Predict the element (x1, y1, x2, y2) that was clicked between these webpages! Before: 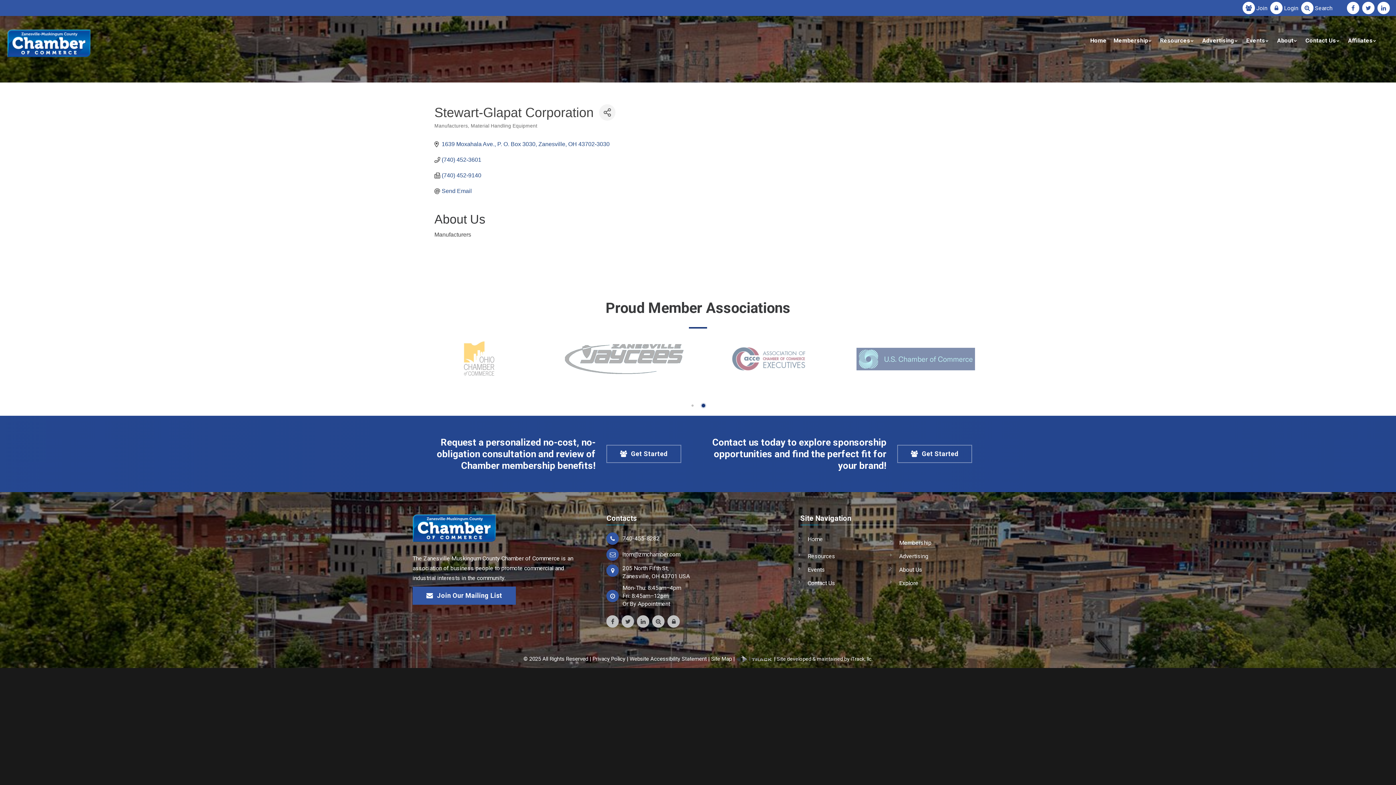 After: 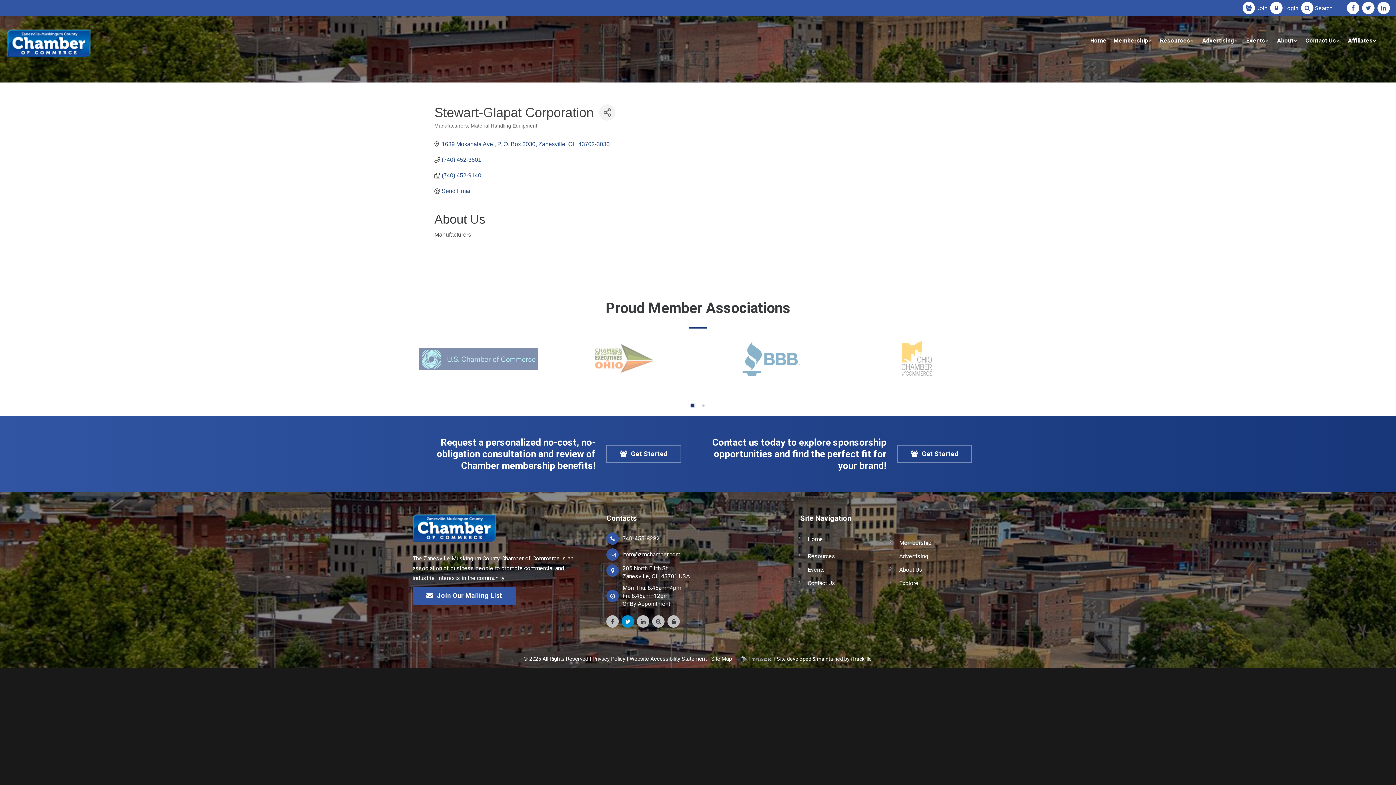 Action: bbox: (621, 615, 634, 627)